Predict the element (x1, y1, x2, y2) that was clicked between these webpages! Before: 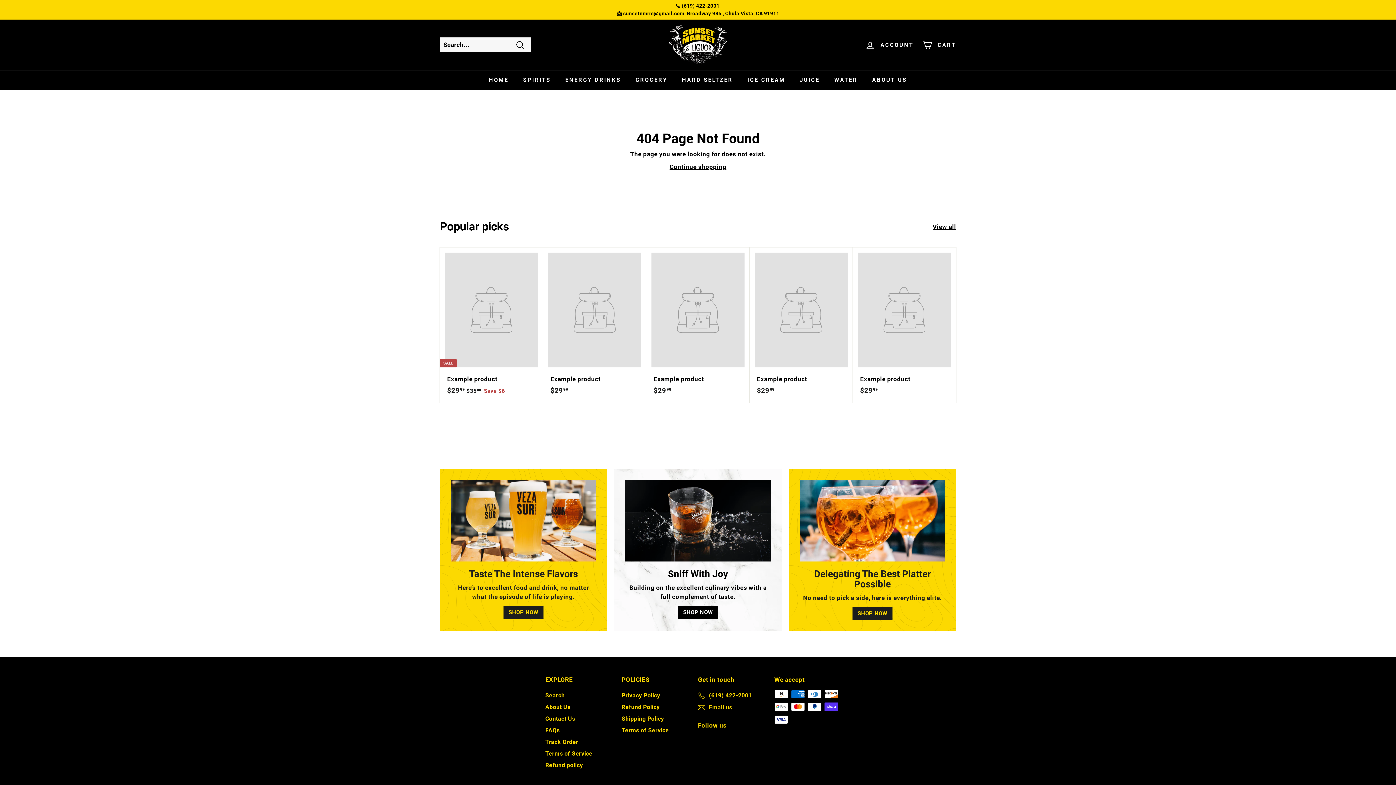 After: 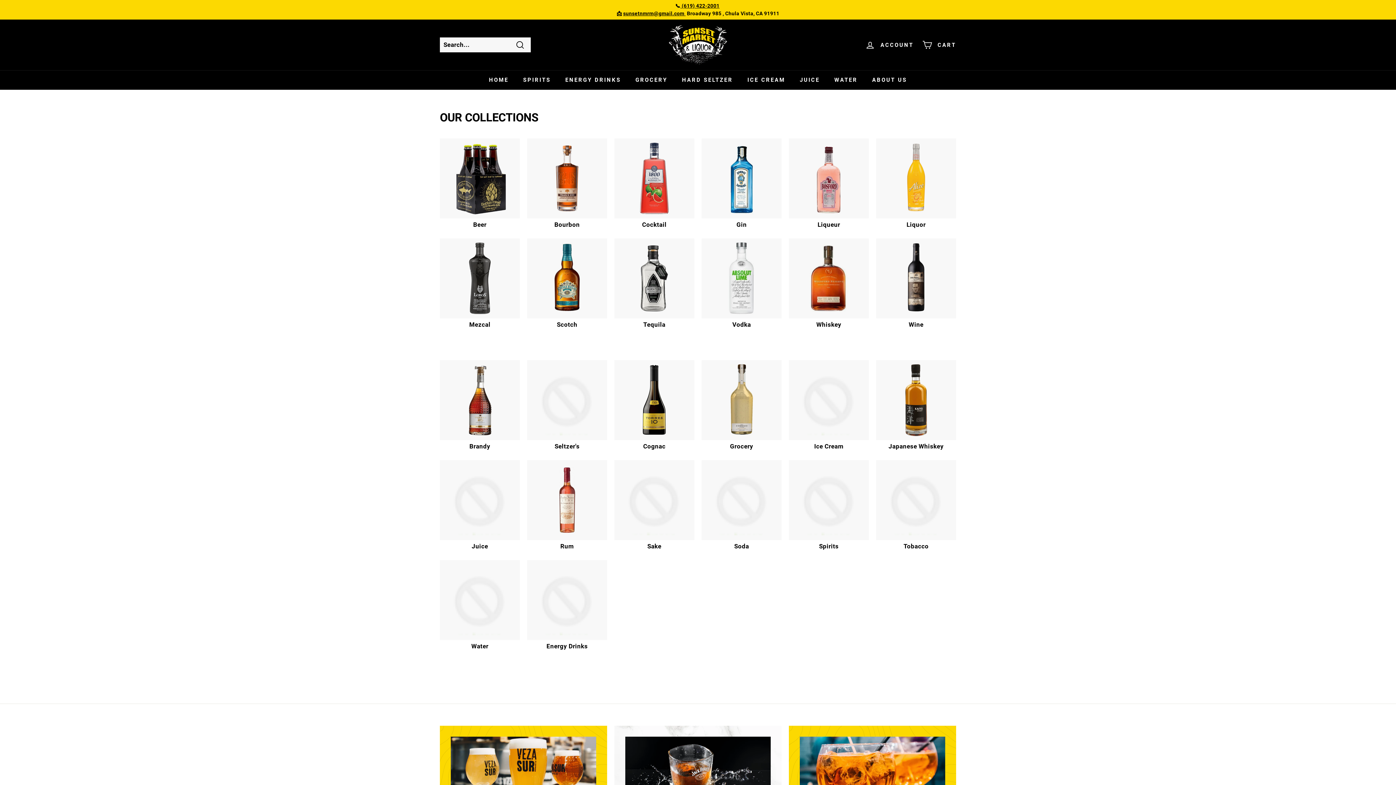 Action: bbox: (799, 479, 945, 561) label: Delegating The Best Platter Possible